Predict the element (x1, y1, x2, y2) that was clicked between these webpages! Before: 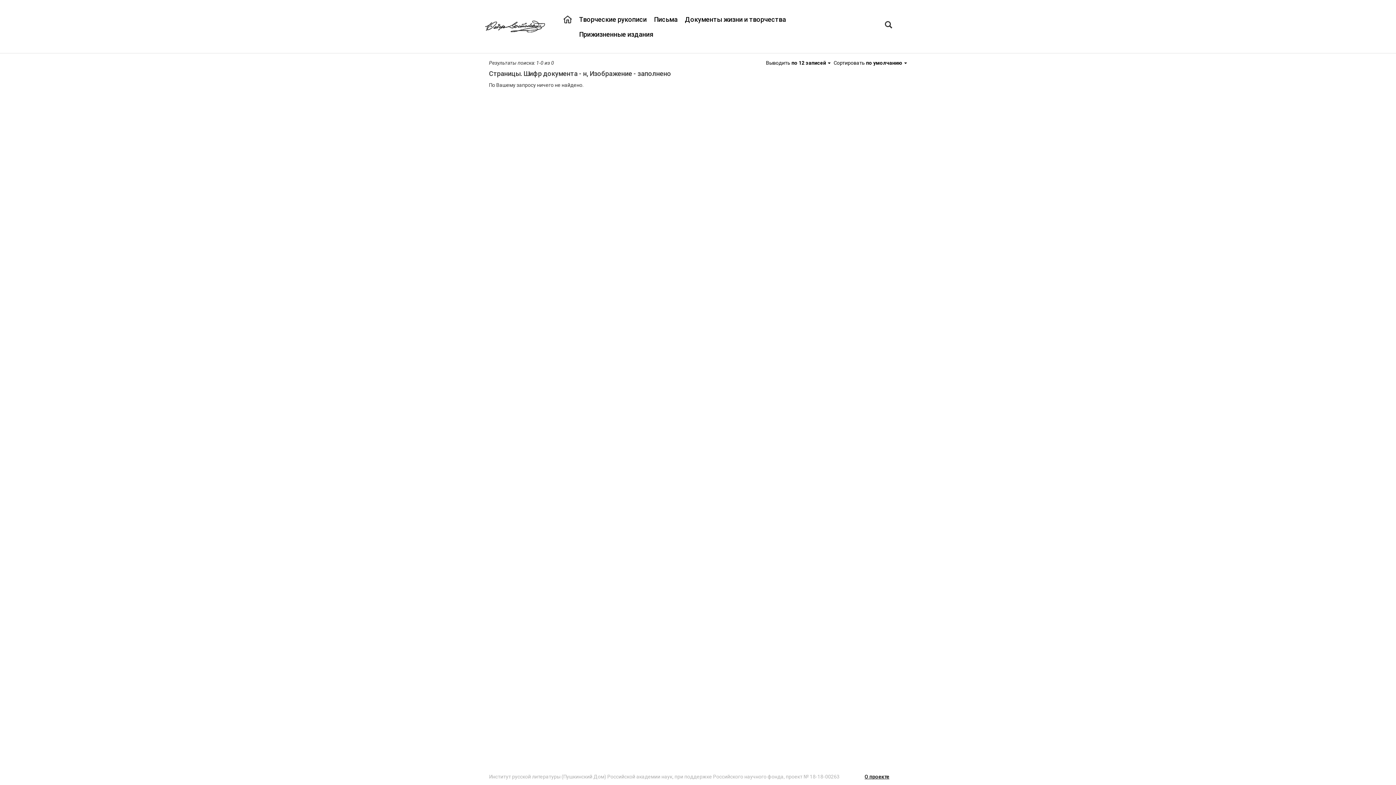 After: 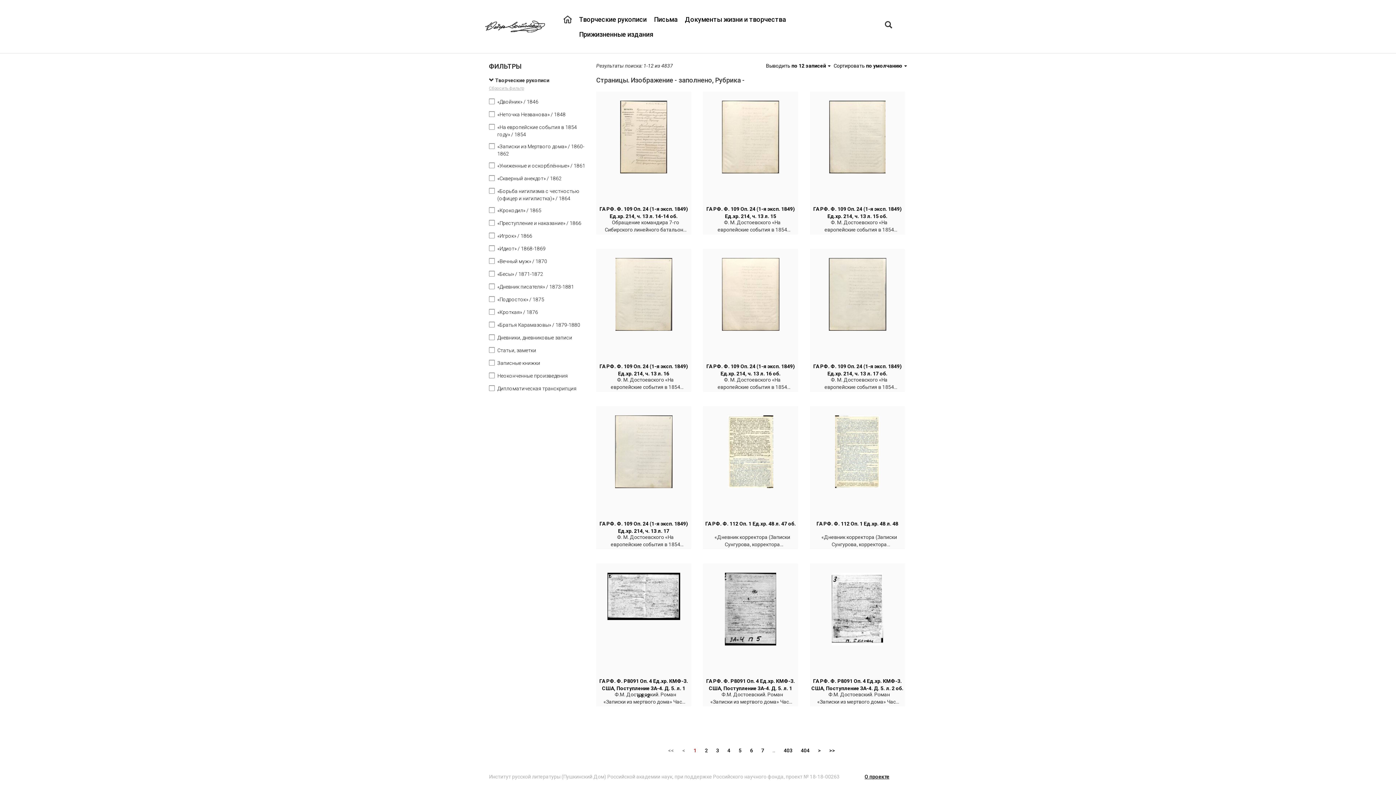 Action: label: Творческие рукописи bbox: (579, 15, 646, 23)